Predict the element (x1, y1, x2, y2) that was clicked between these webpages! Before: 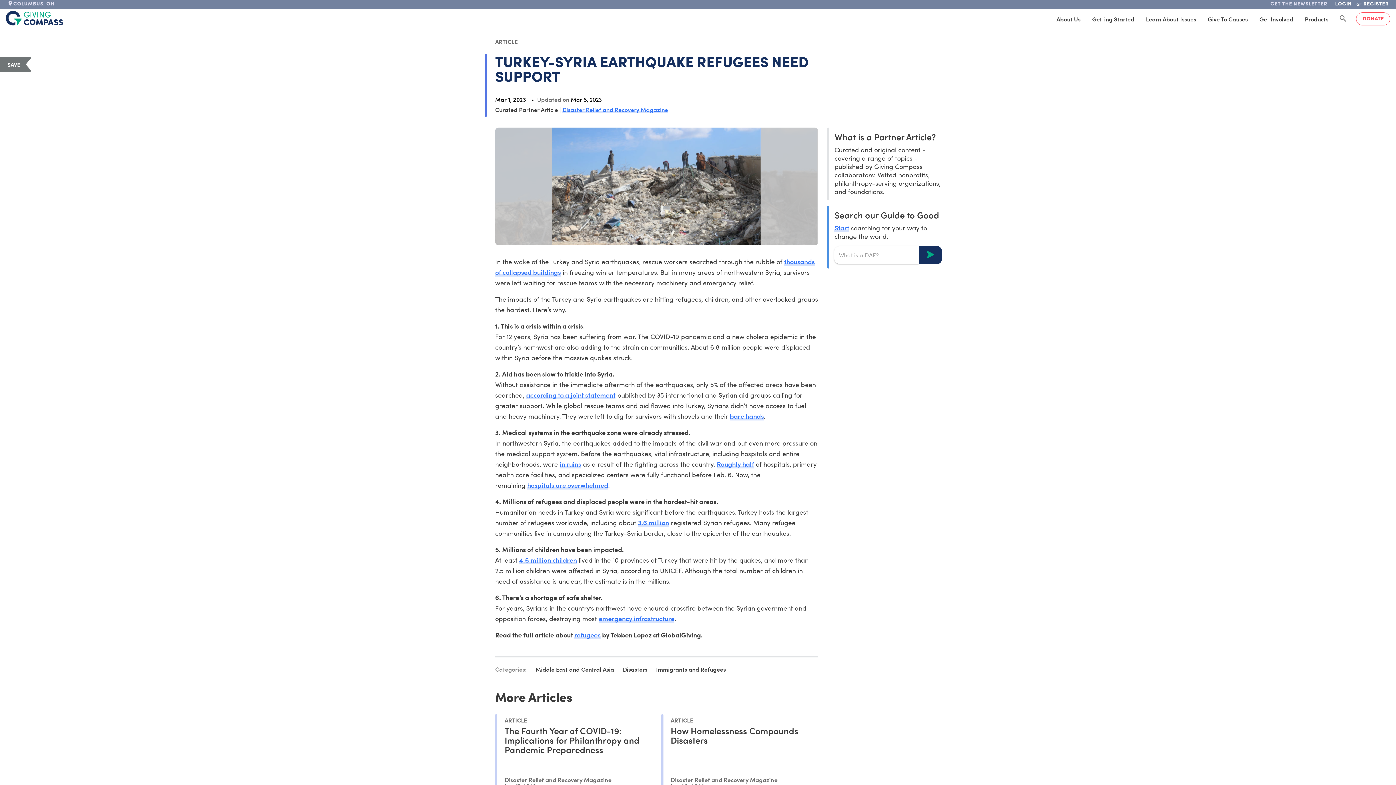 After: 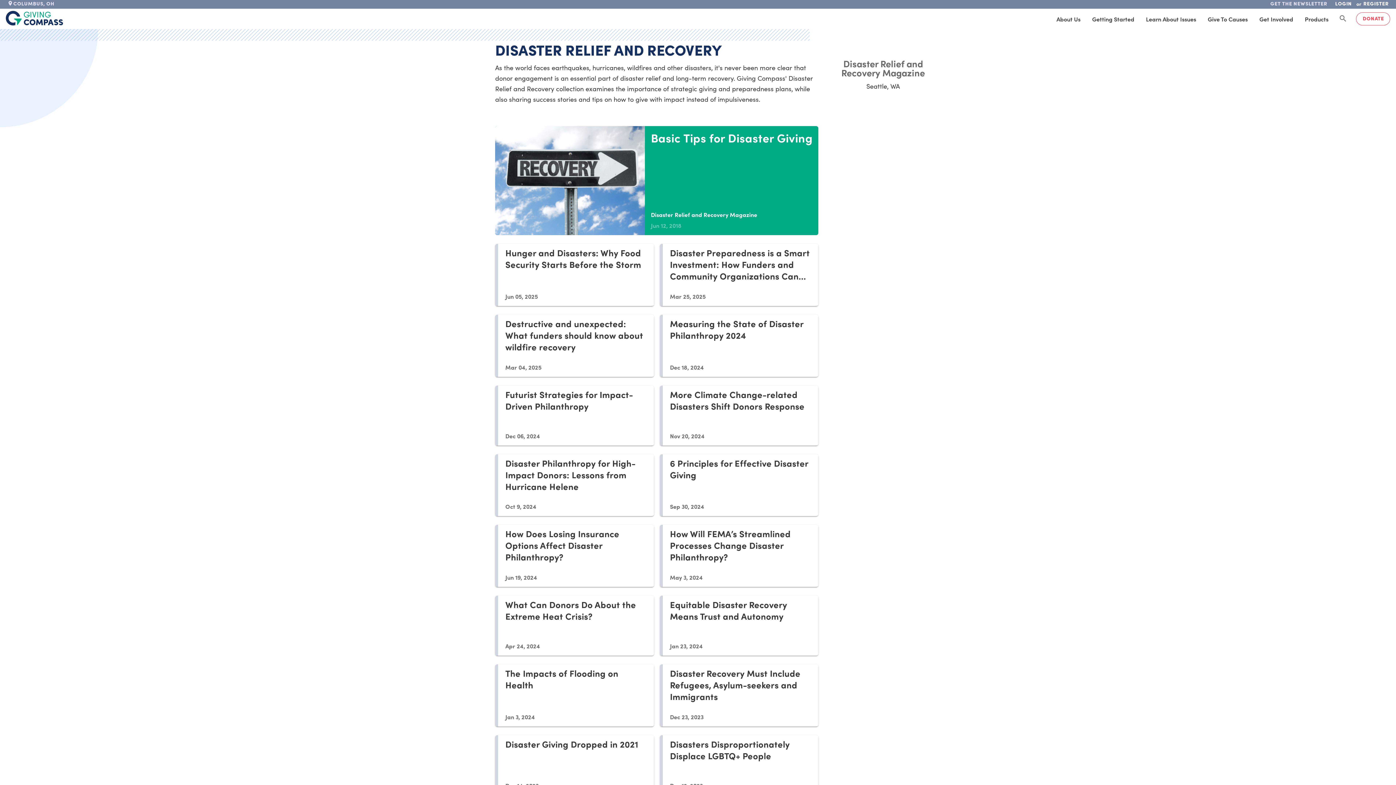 Action: bbox: (562, 105, 668, 113) label: Disaster Relief and Recovery Magazine